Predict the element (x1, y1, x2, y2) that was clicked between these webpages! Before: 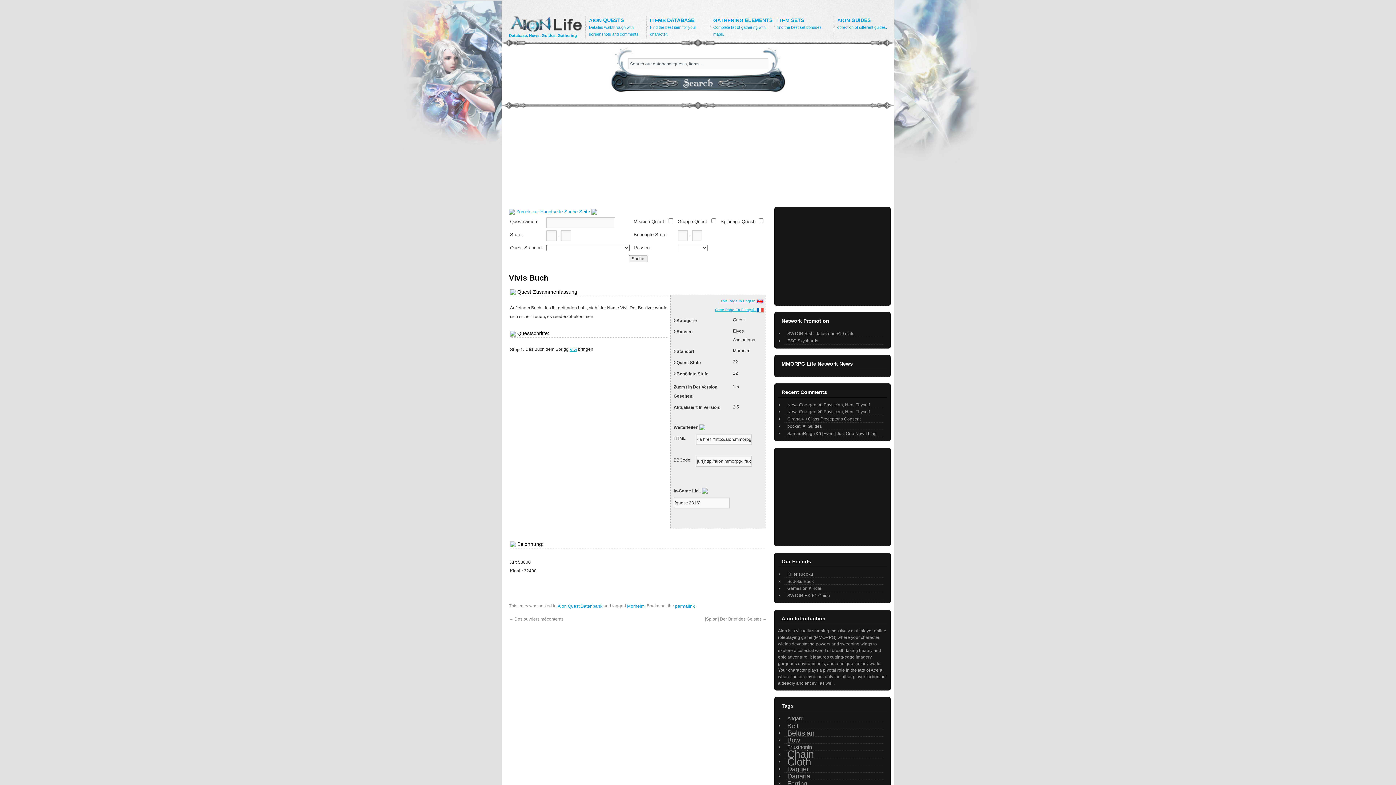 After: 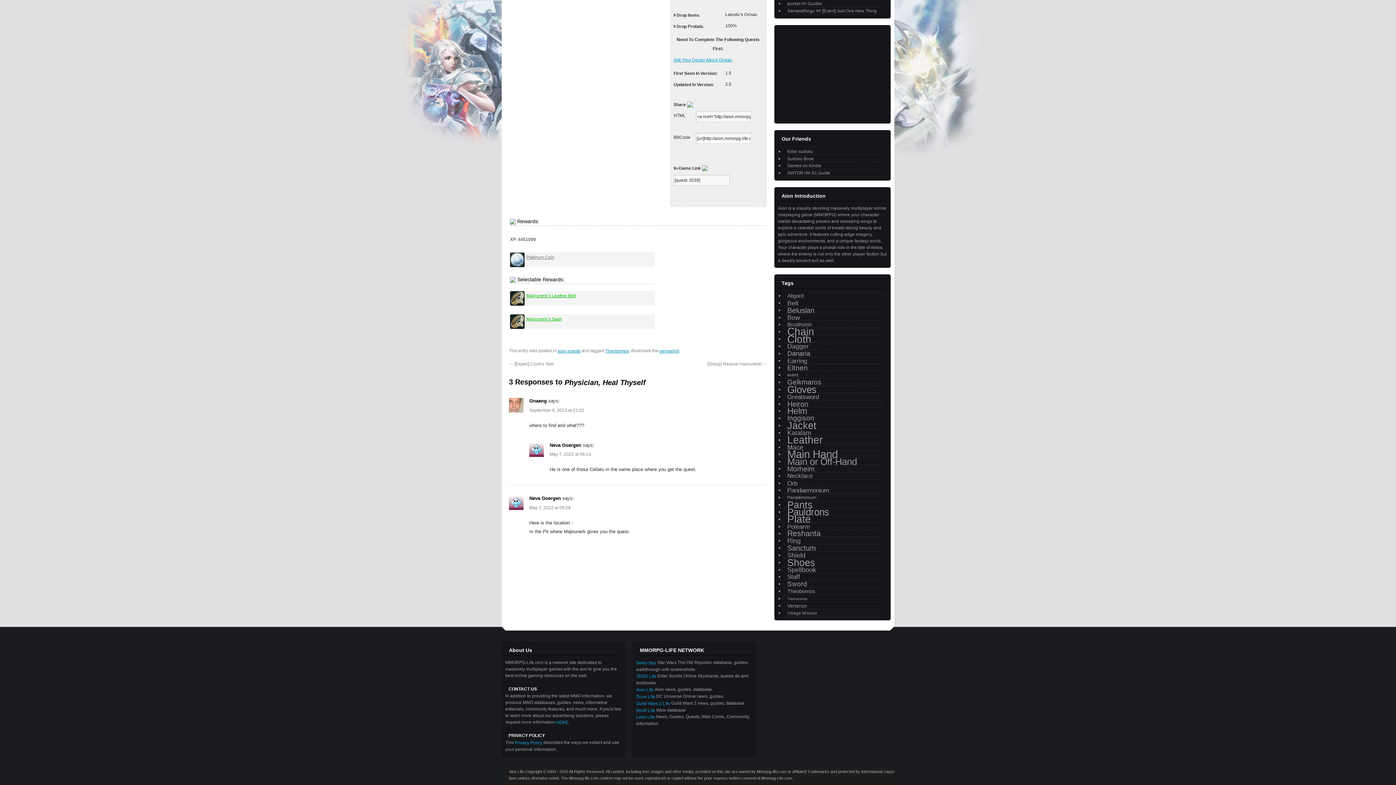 Action: bbox: (823, 409, 870, 414) label: Physician, Heal Thyself